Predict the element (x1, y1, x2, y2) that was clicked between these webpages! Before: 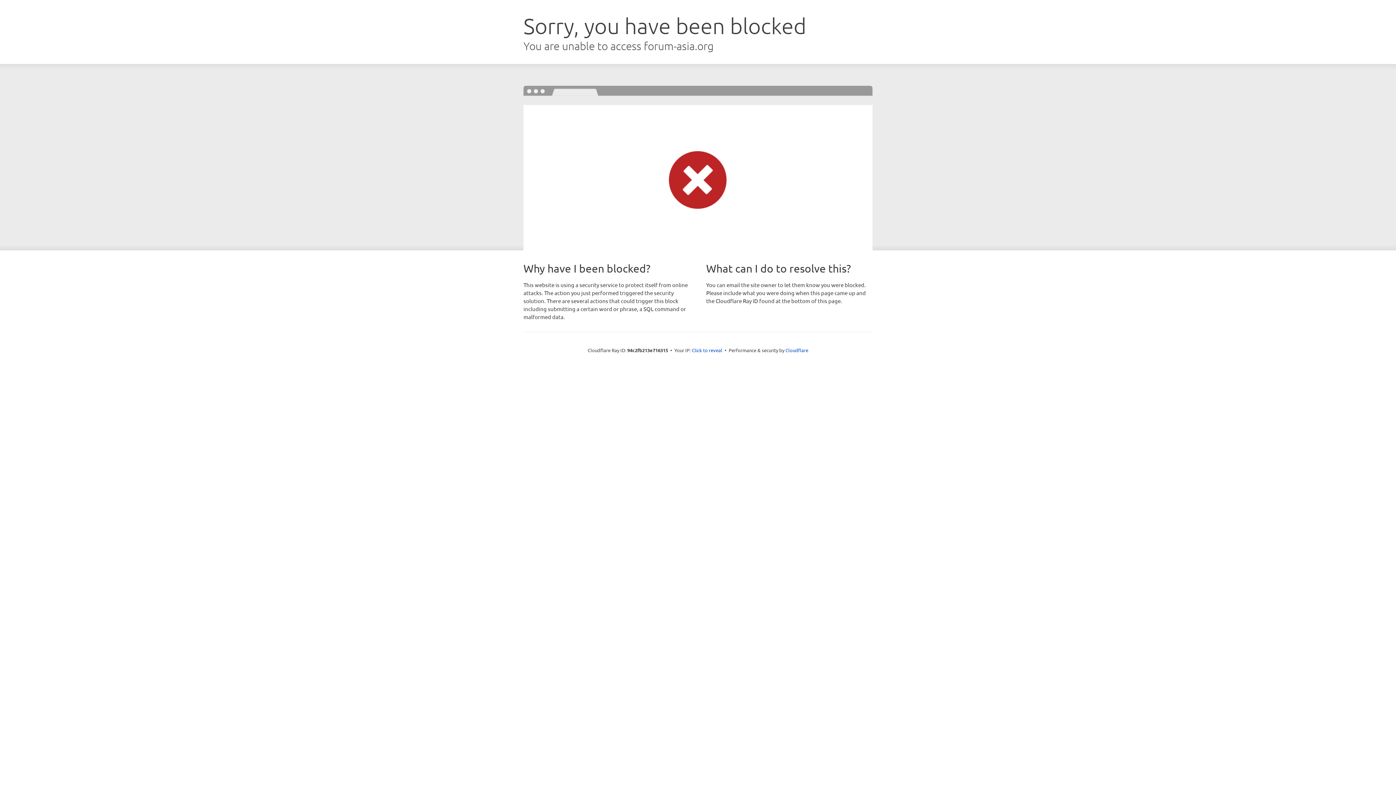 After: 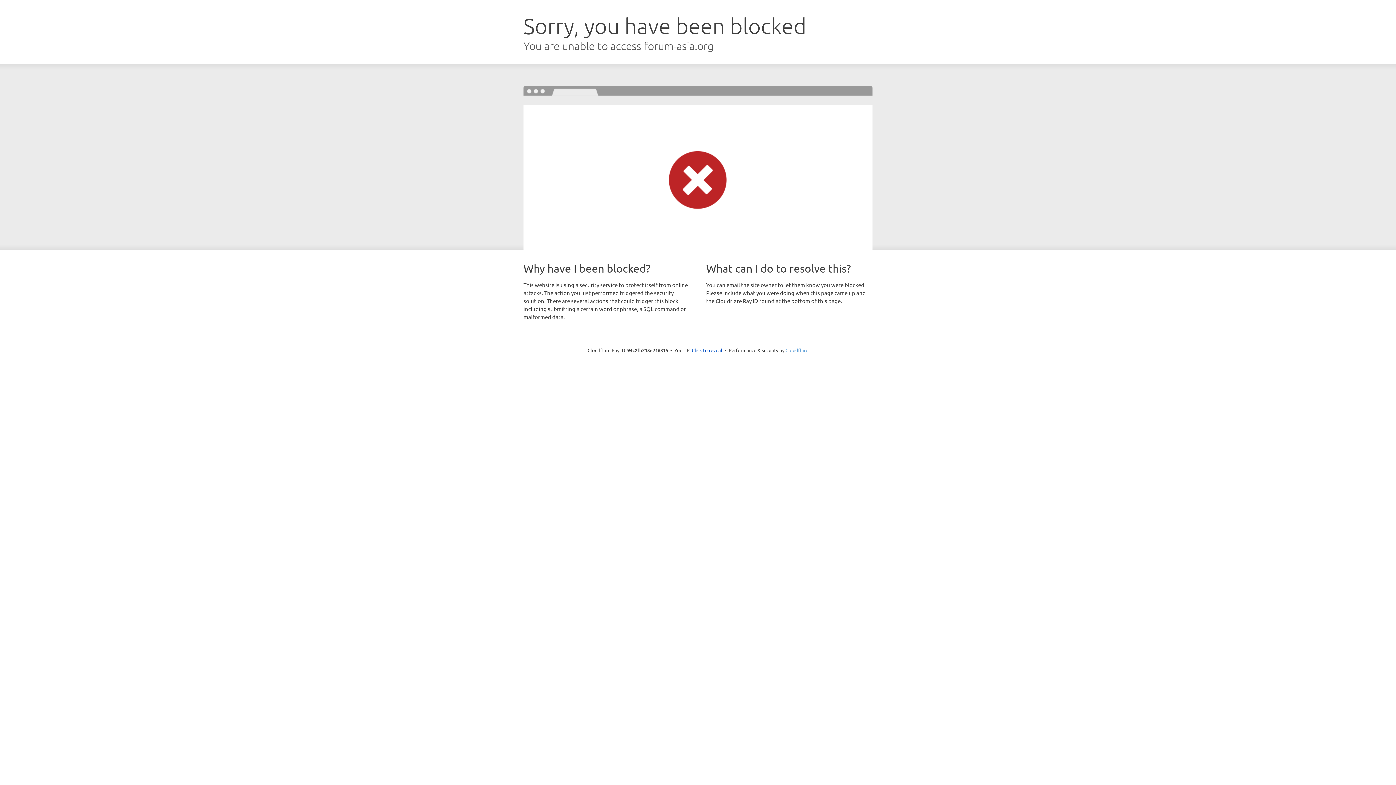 Action: label: Cloudflare bbox: (785, 347, 808, 353)